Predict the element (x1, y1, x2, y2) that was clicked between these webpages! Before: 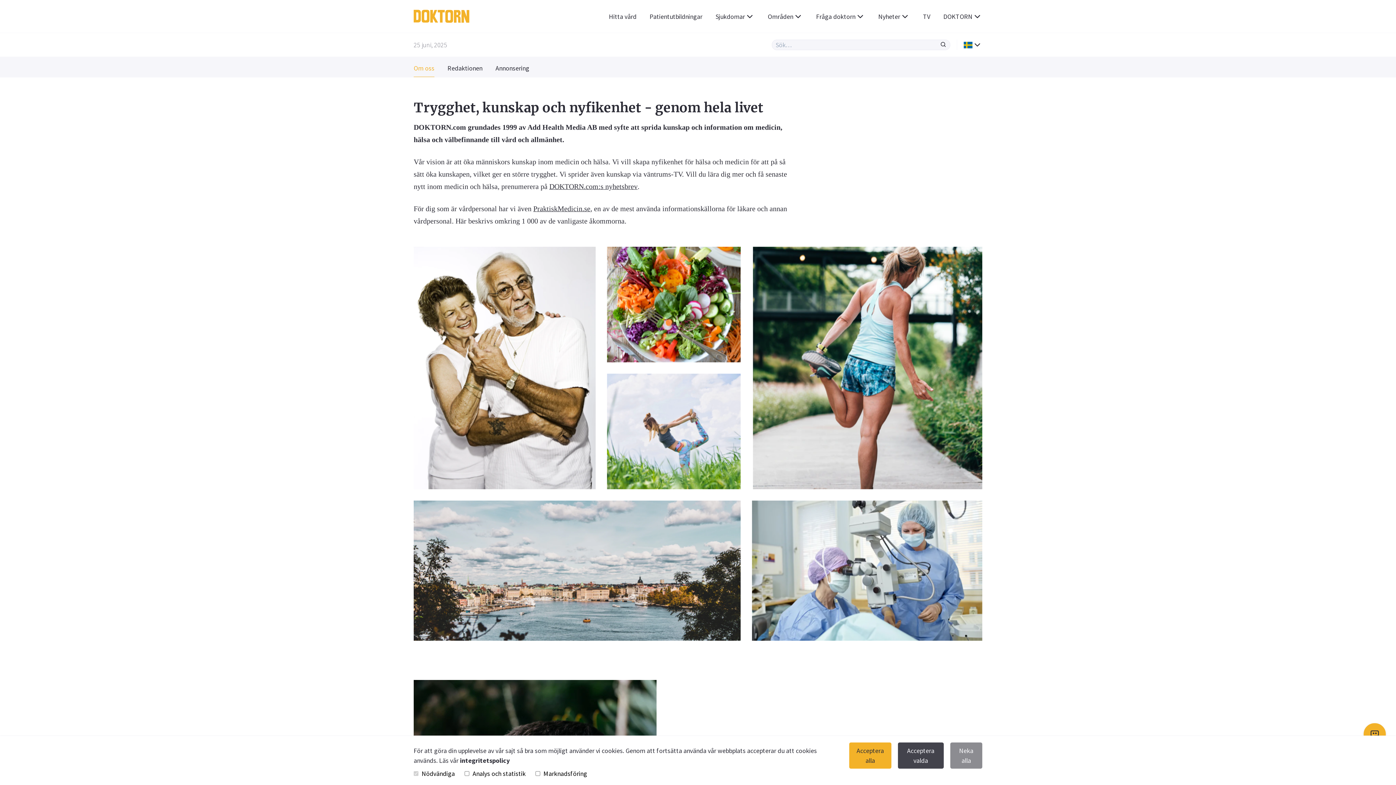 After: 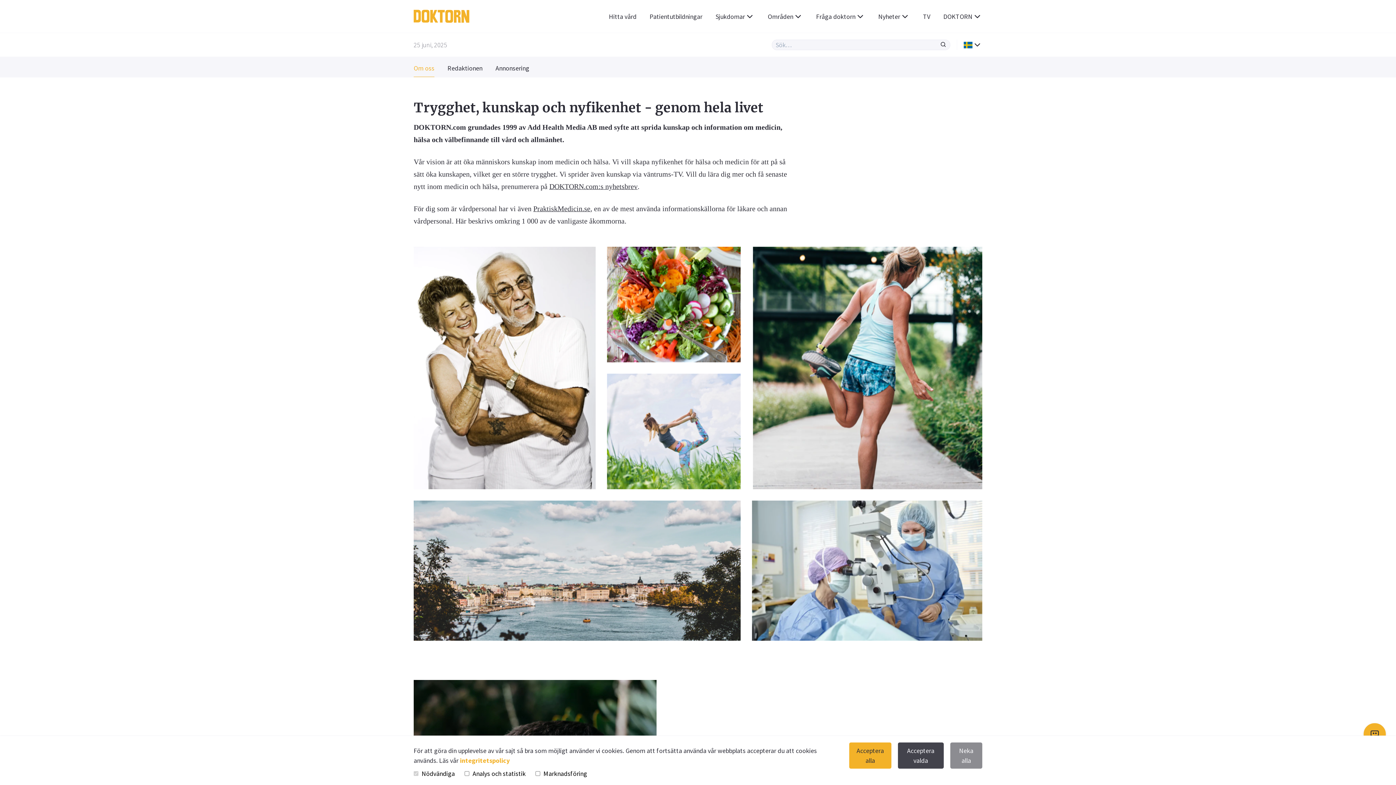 Action: bbox: (460, 756, 509, 765) label: integritetspolicy